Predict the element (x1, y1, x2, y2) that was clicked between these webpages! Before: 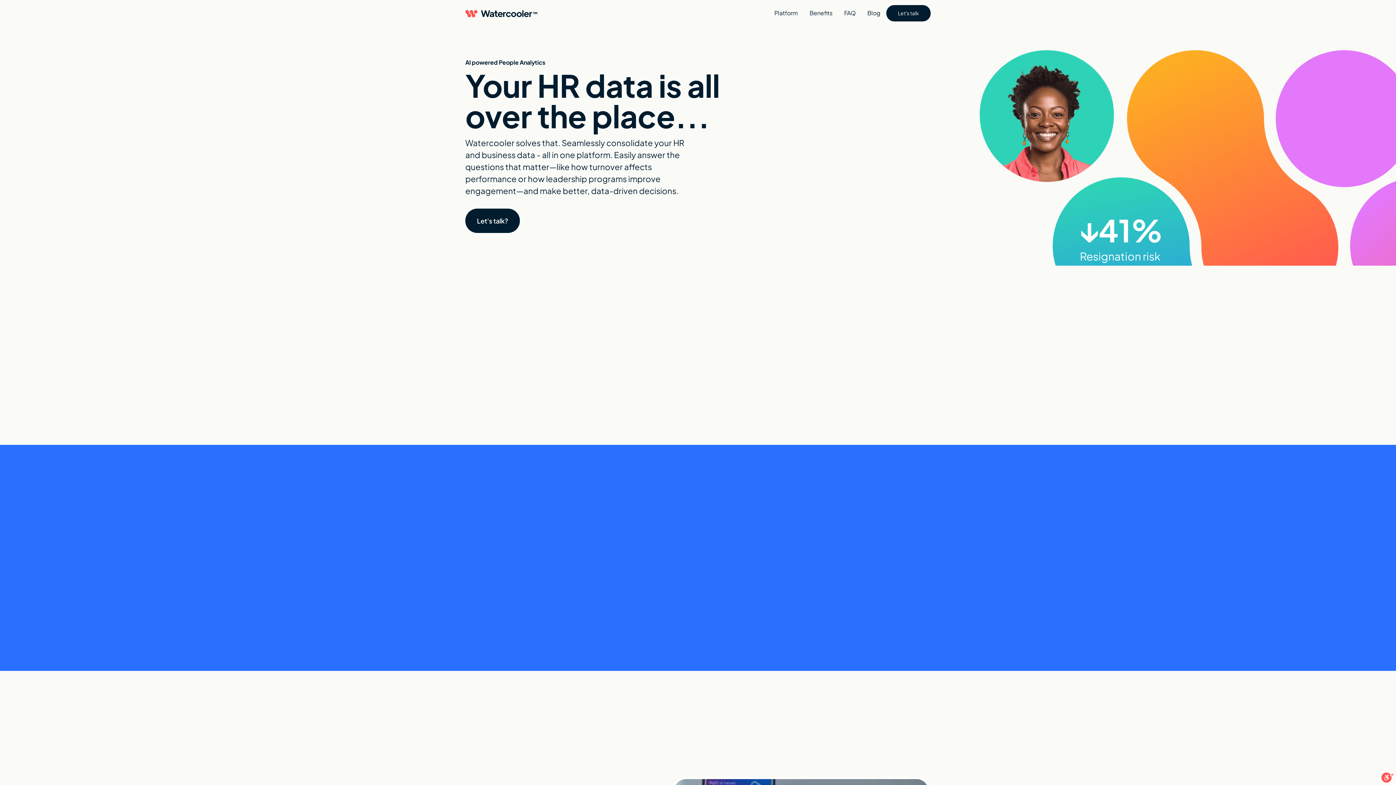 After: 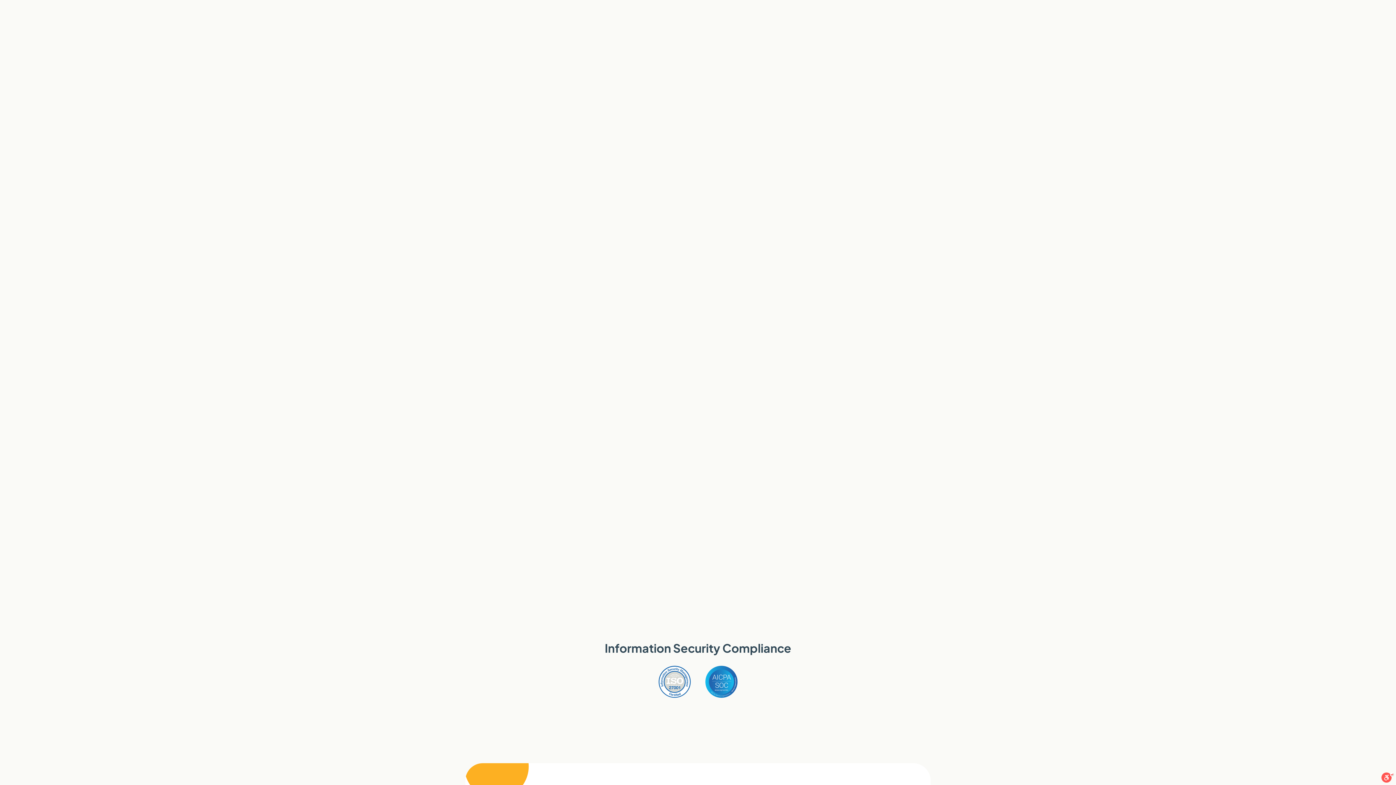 Action: bbox: (809, 4, 832, 21) label: Benefits